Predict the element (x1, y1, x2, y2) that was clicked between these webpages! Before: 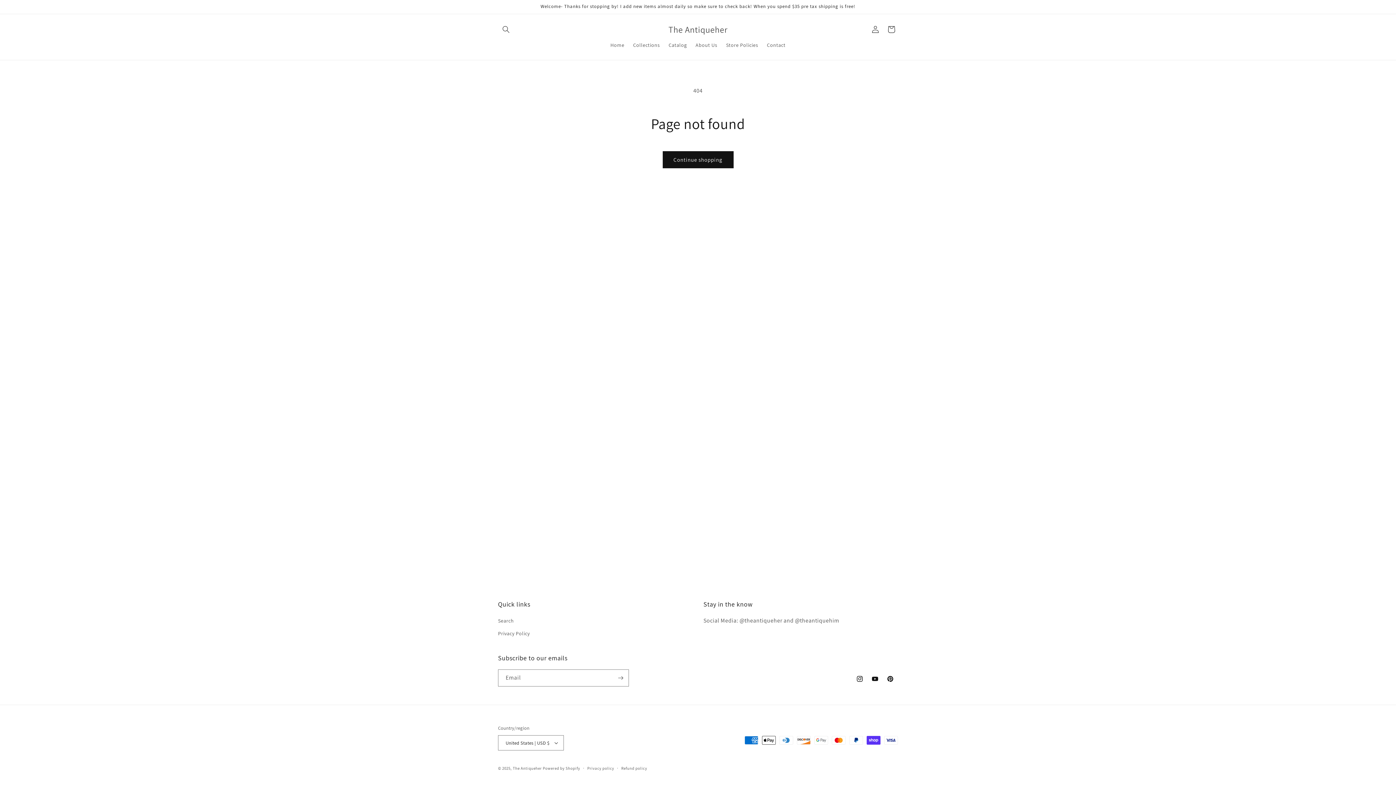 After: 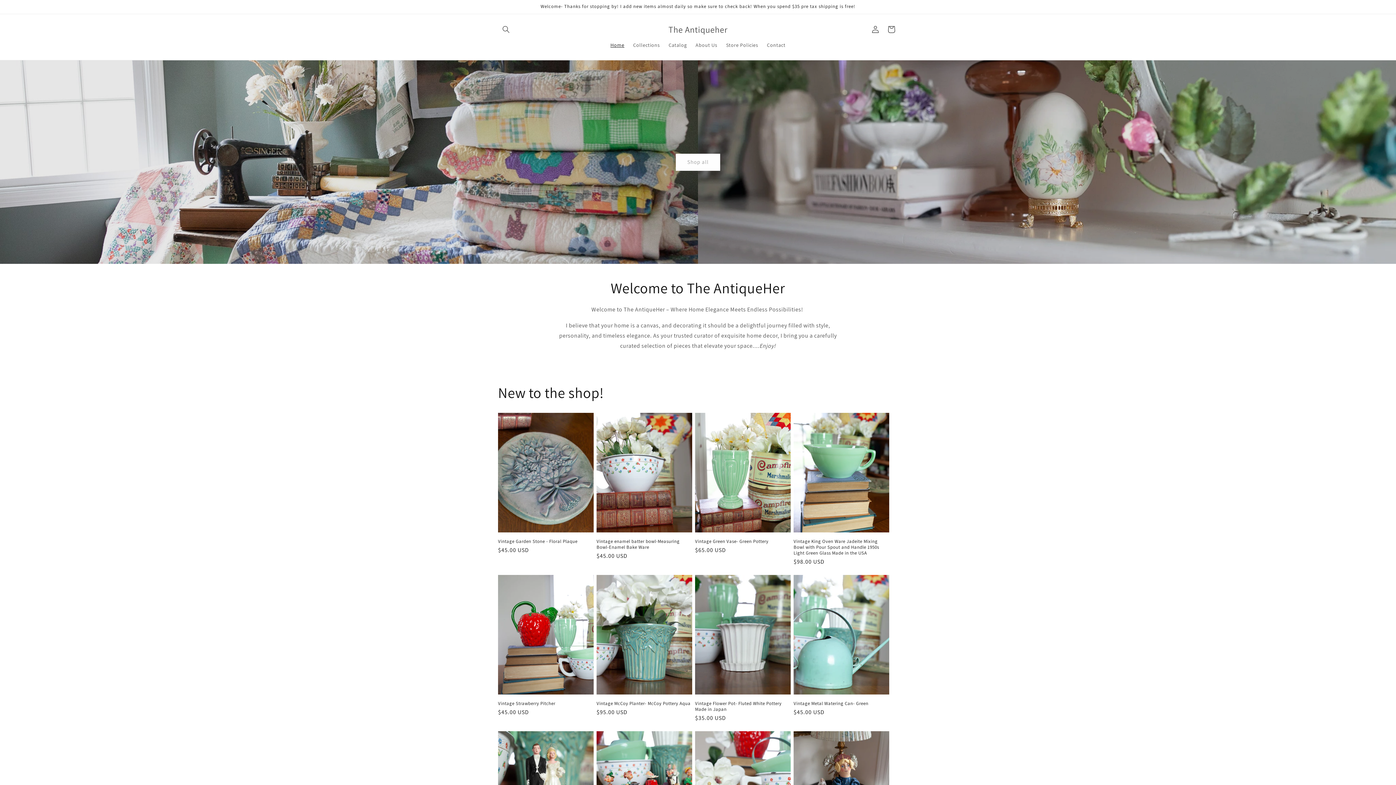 Action: bbox: (512, 766, 541, 771) label: The Antiqueher